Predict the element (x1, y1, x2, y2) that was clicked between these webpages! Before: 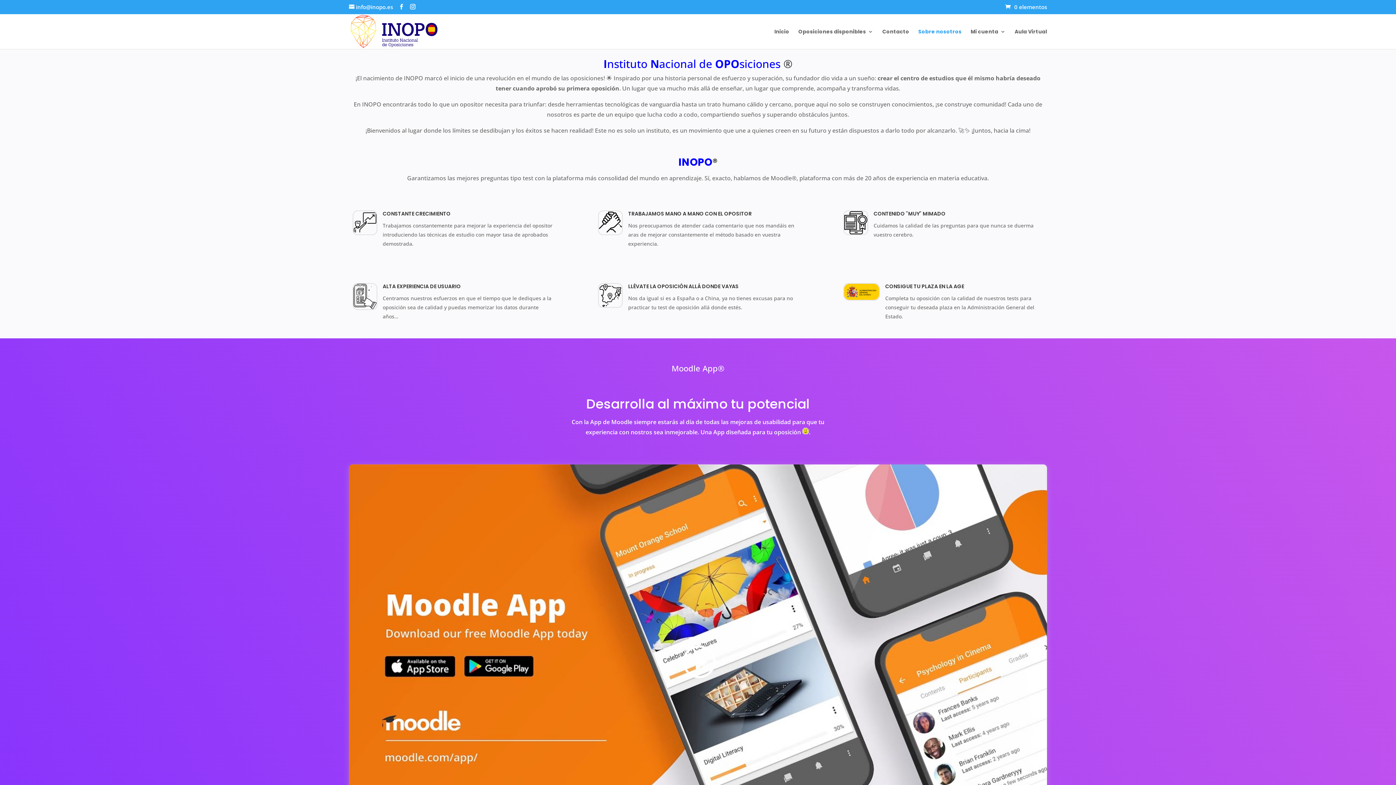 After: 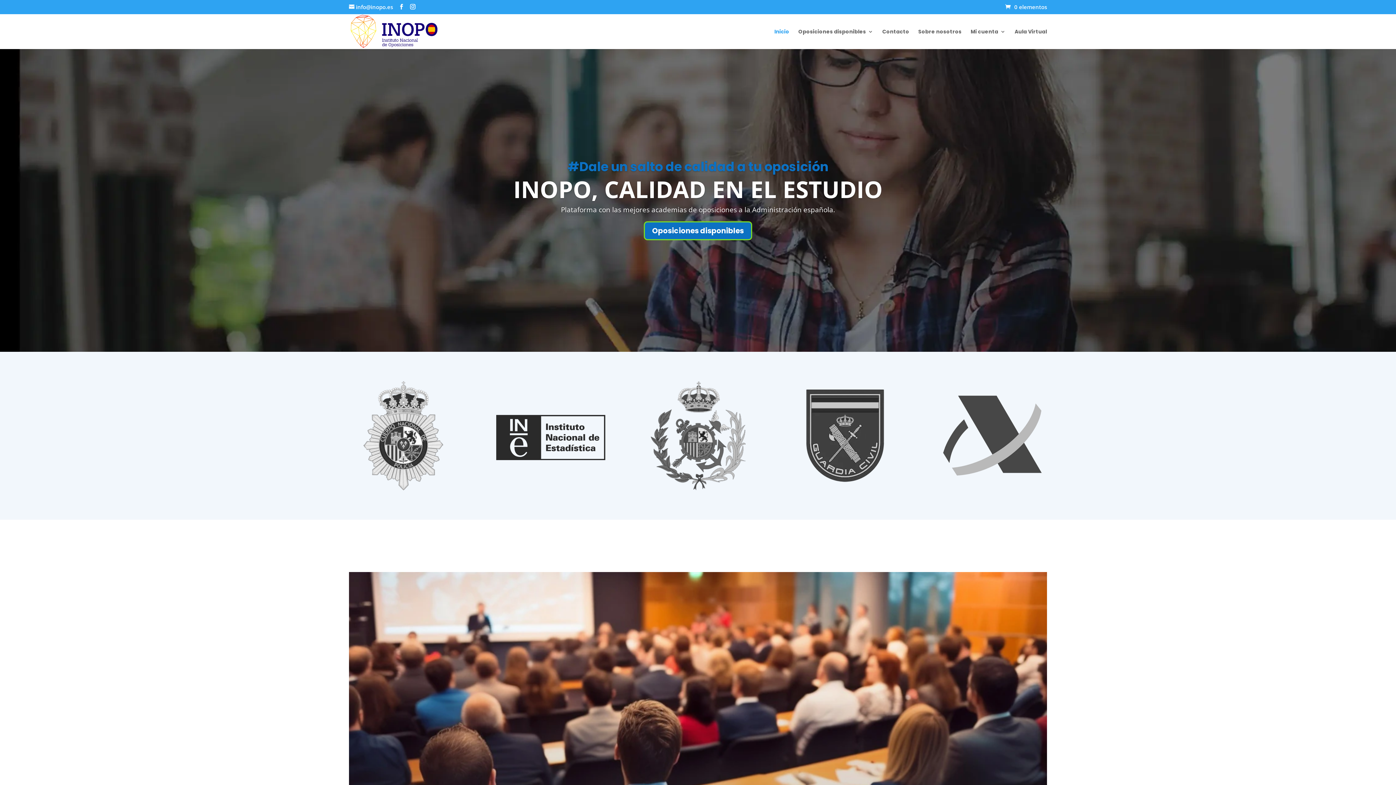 Action: bbox: (350, 27, 438, 34)